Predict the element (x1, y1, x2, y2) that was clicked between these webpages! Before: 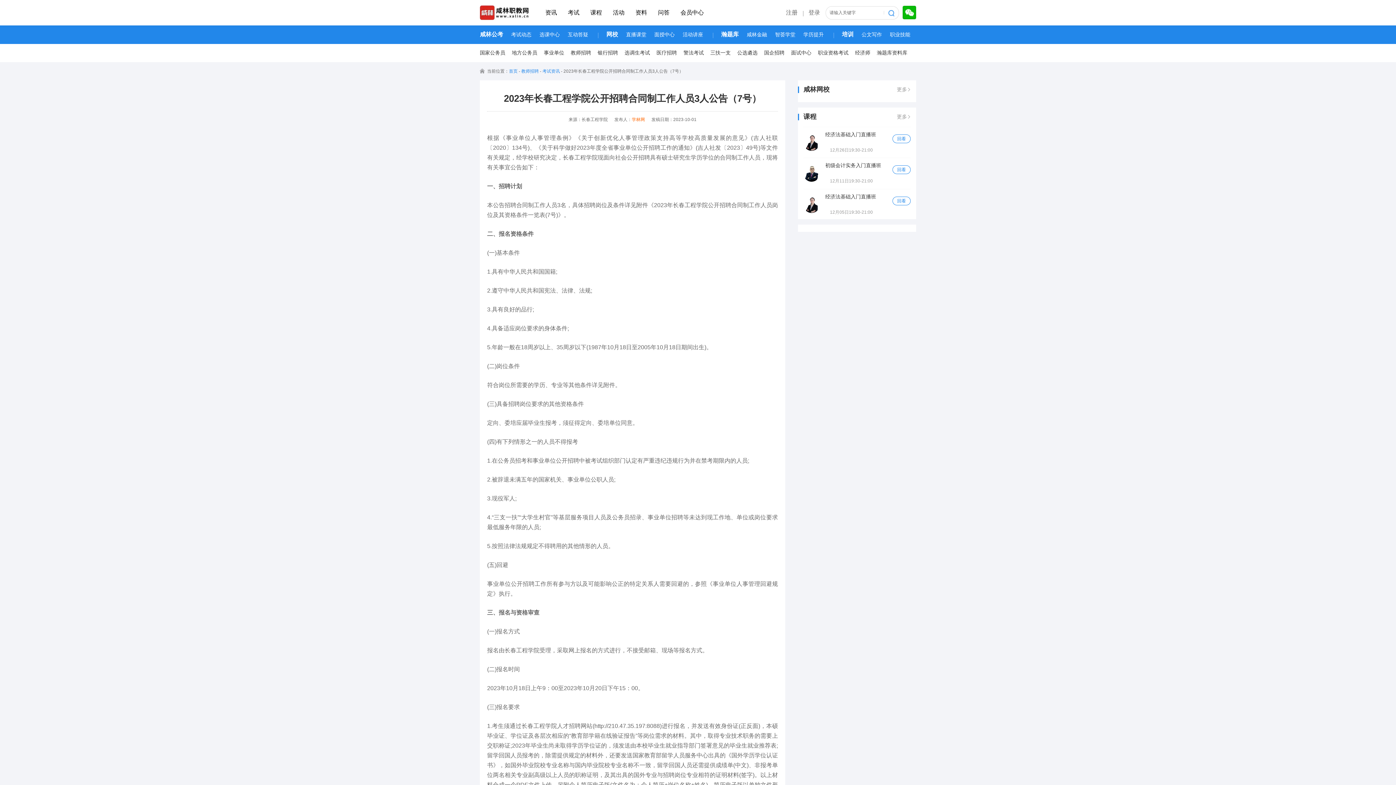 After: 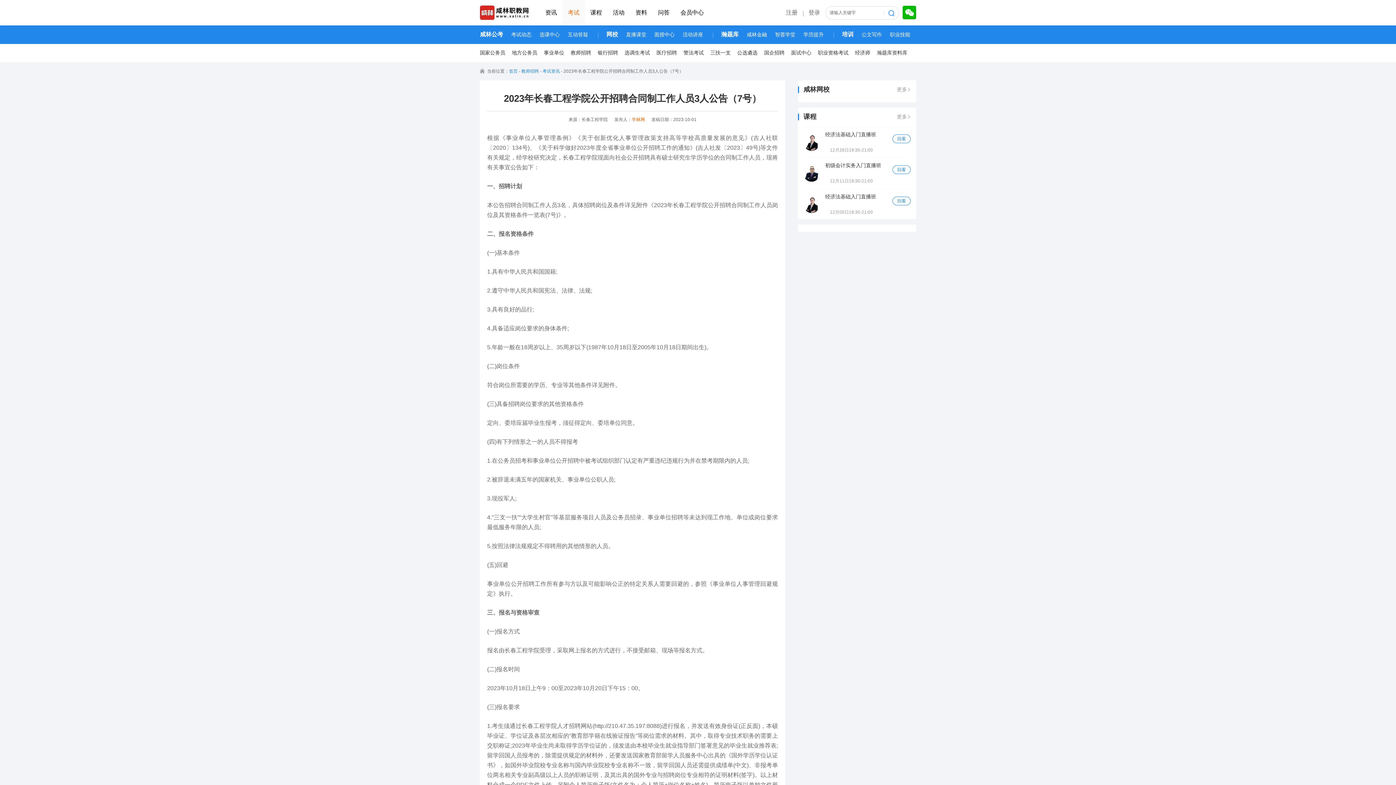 Action: bbox: (562, 0, 585, 25) label: 考试